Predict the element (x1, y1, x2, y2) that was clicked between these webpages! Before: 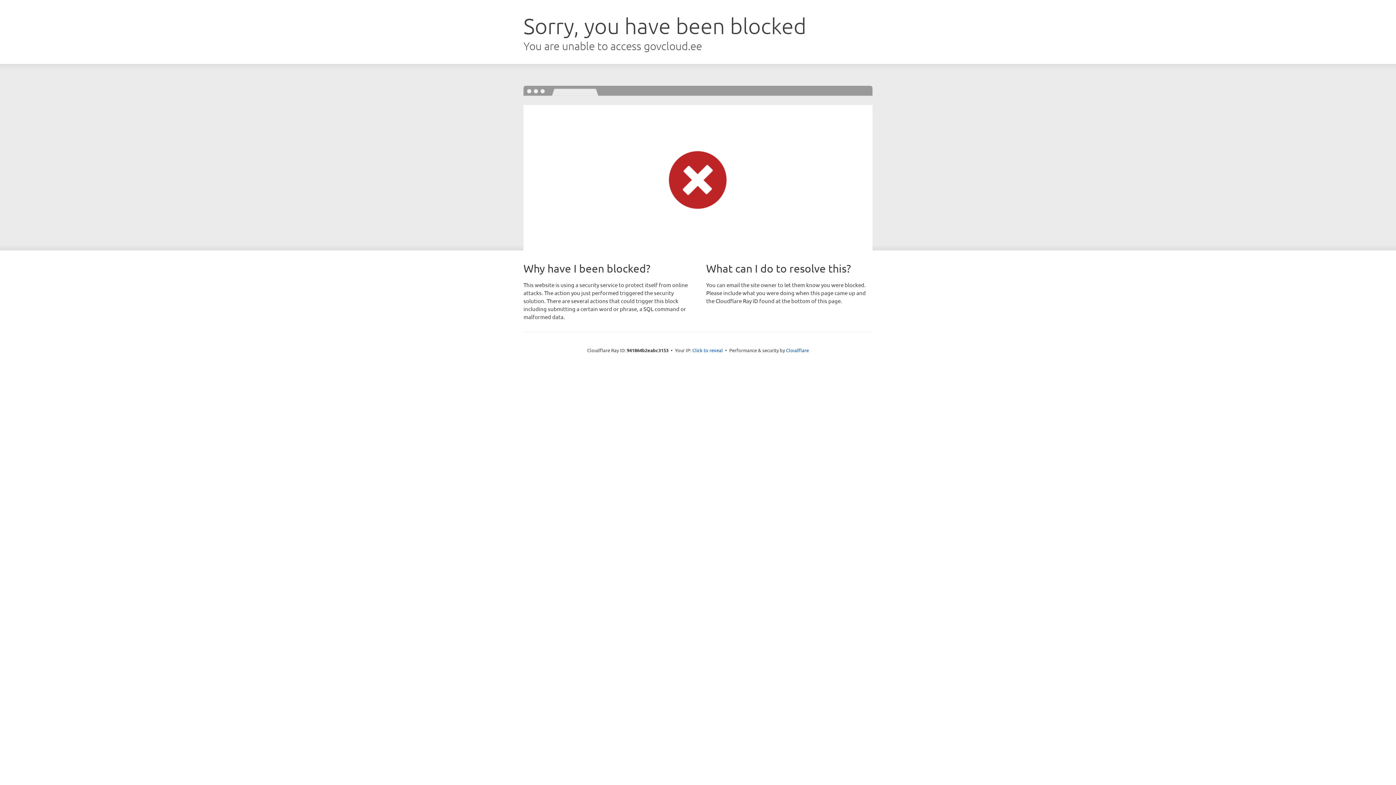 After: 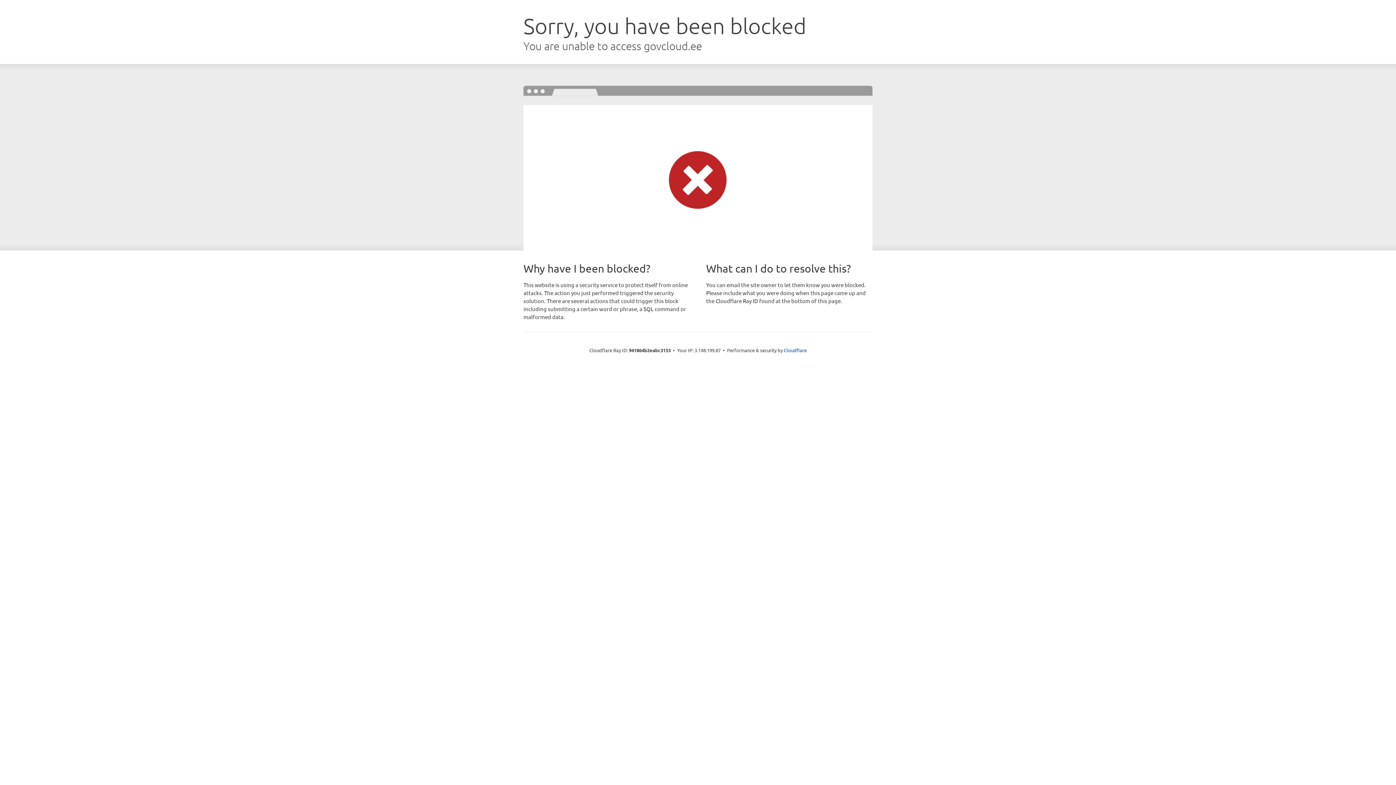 Action: bbox: (692, 346, 723, 353) label: Click to reveal